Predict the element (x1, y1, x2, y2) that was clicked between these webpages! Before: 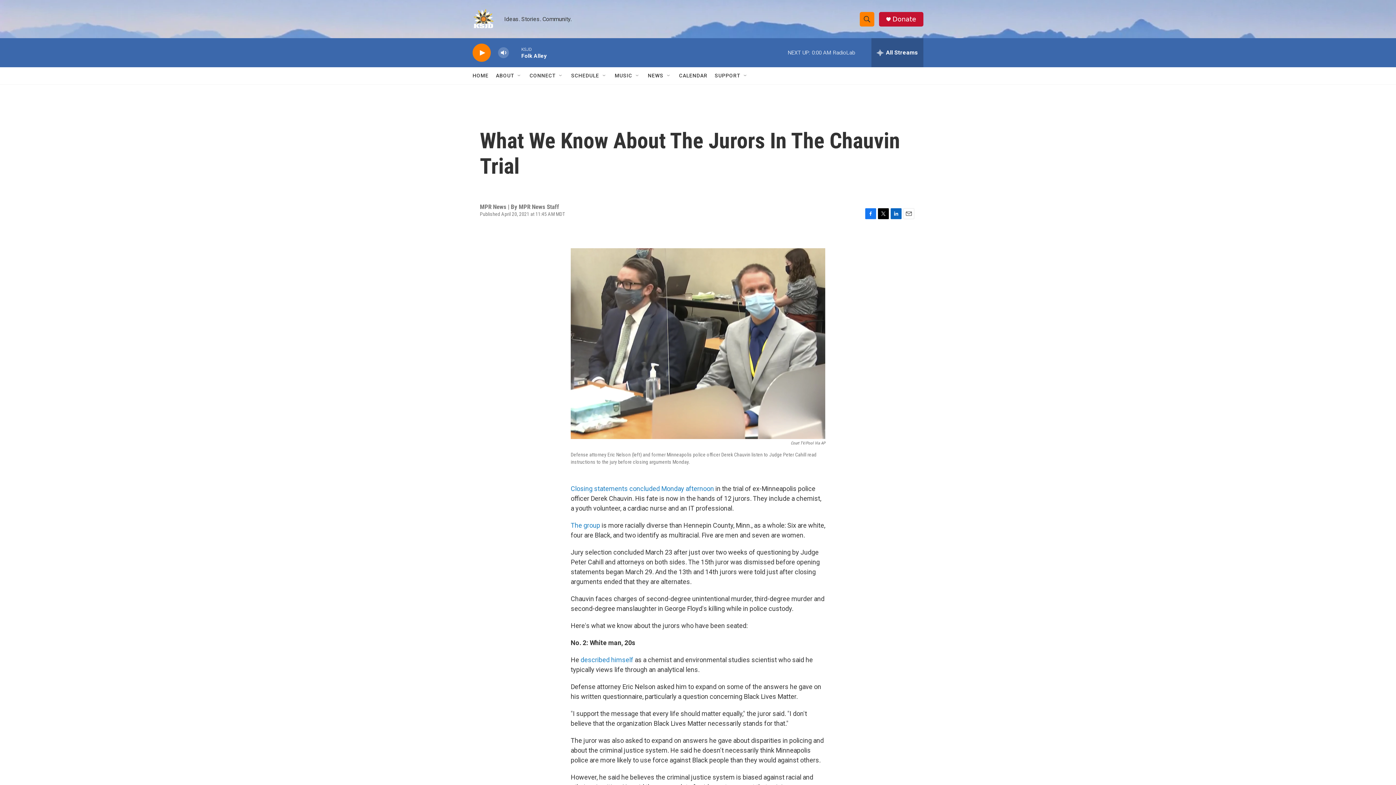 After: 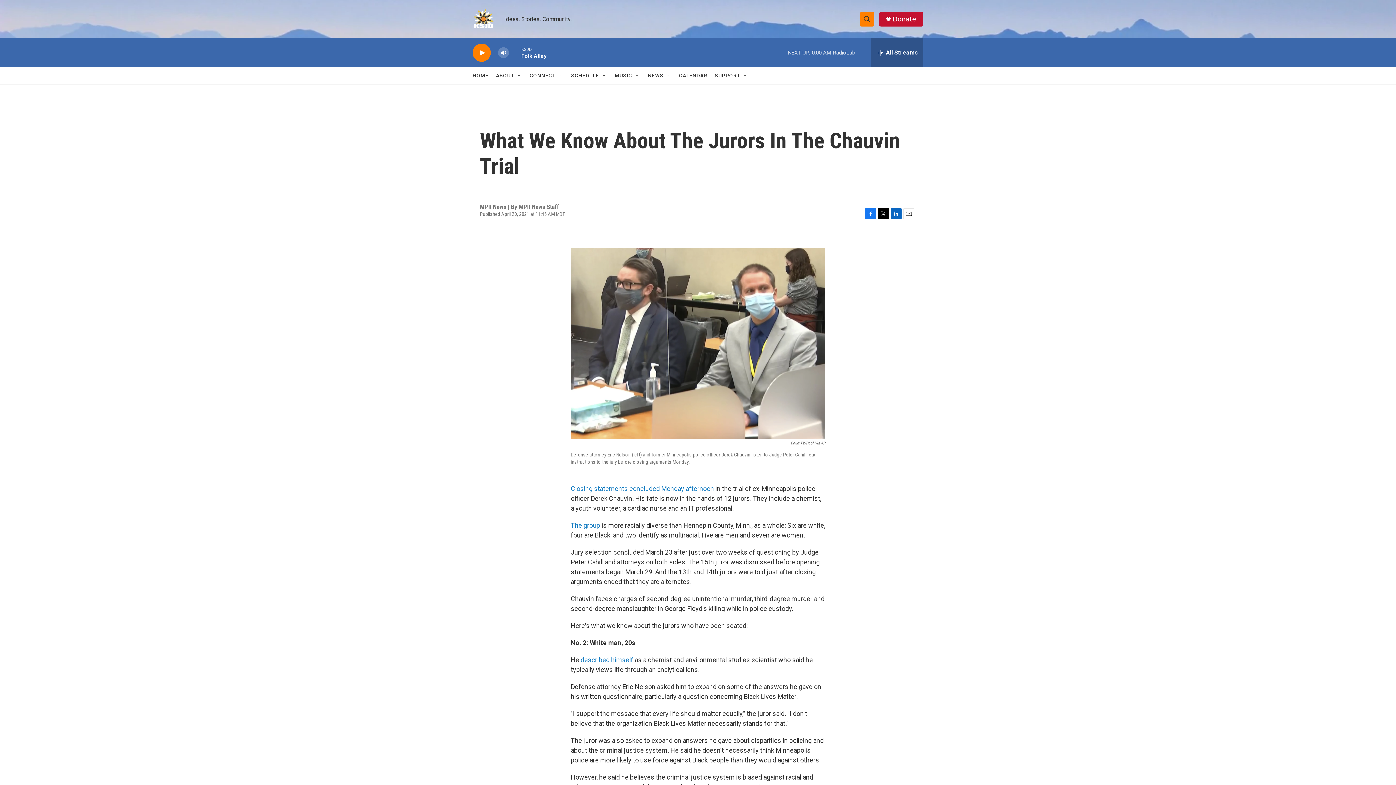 Action: label: Facebook bbox: (865, 208, 876, 219)